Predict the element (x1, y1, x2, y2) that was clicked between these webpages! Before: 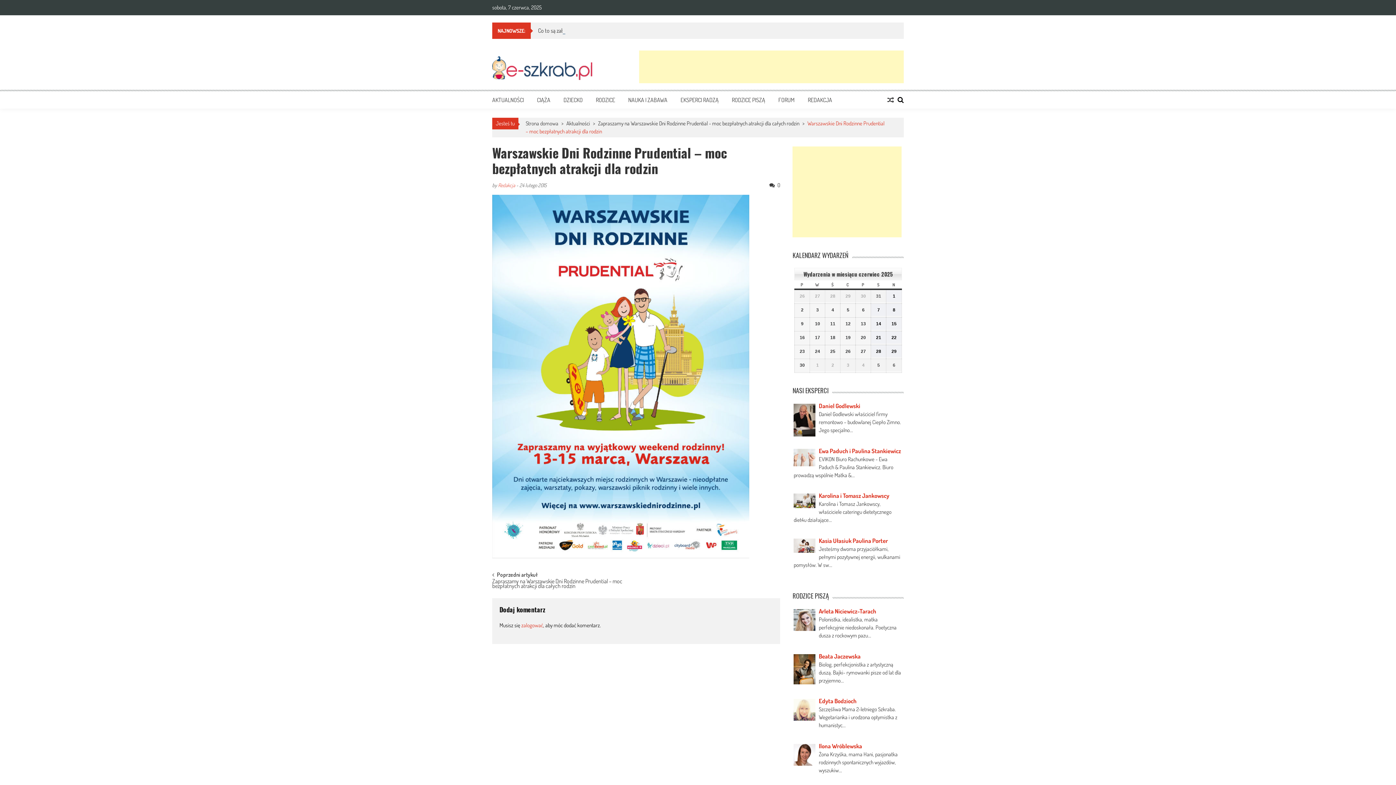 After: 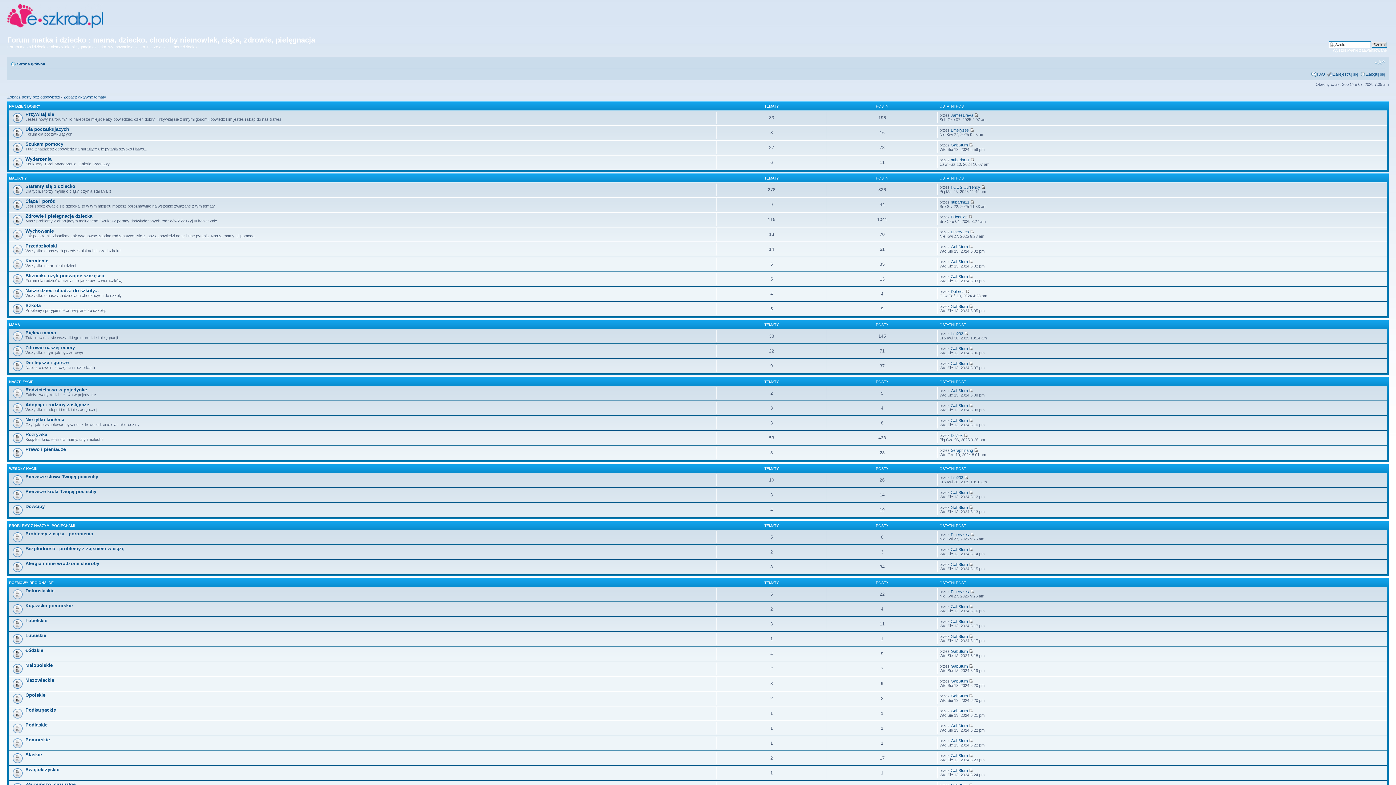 Action: label: FORUM bbox: (778, 96, 794, 103)